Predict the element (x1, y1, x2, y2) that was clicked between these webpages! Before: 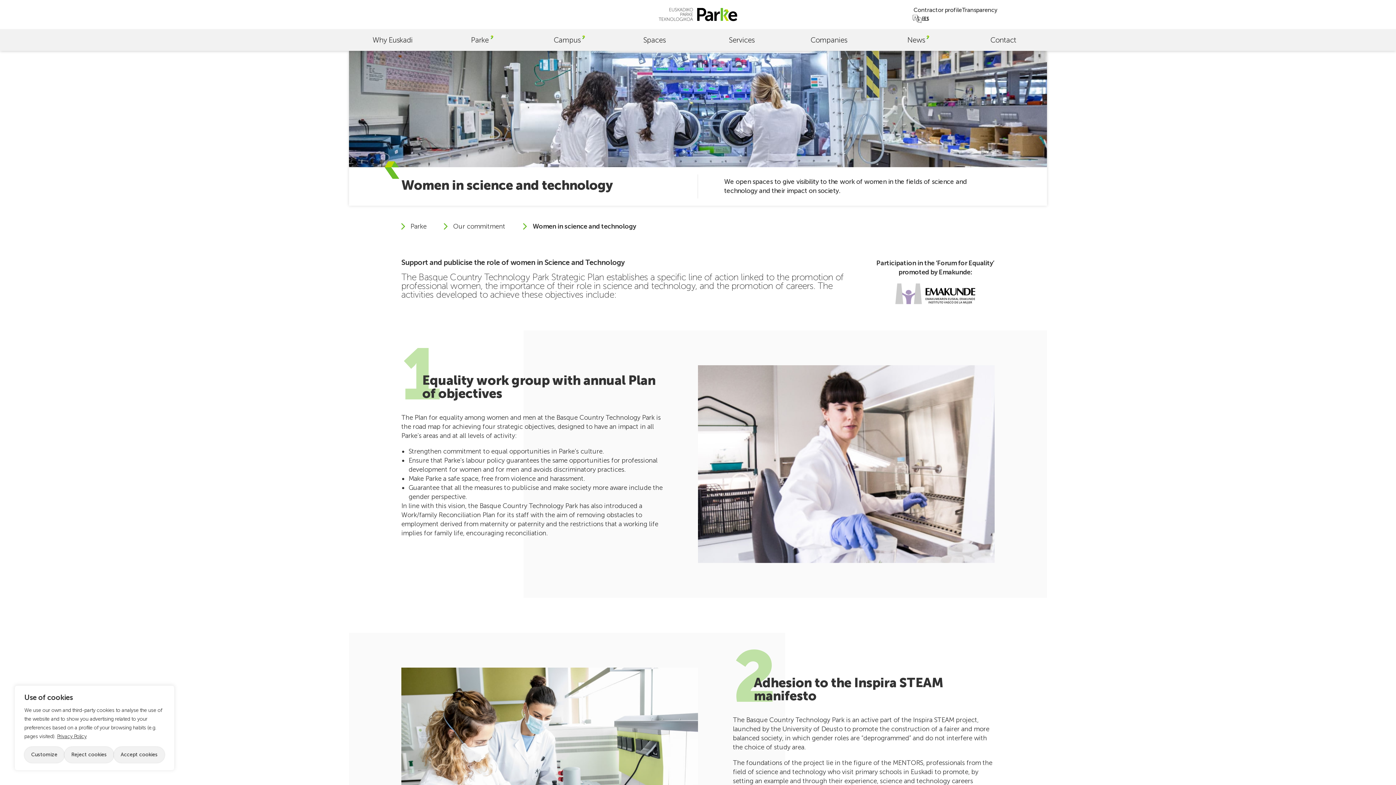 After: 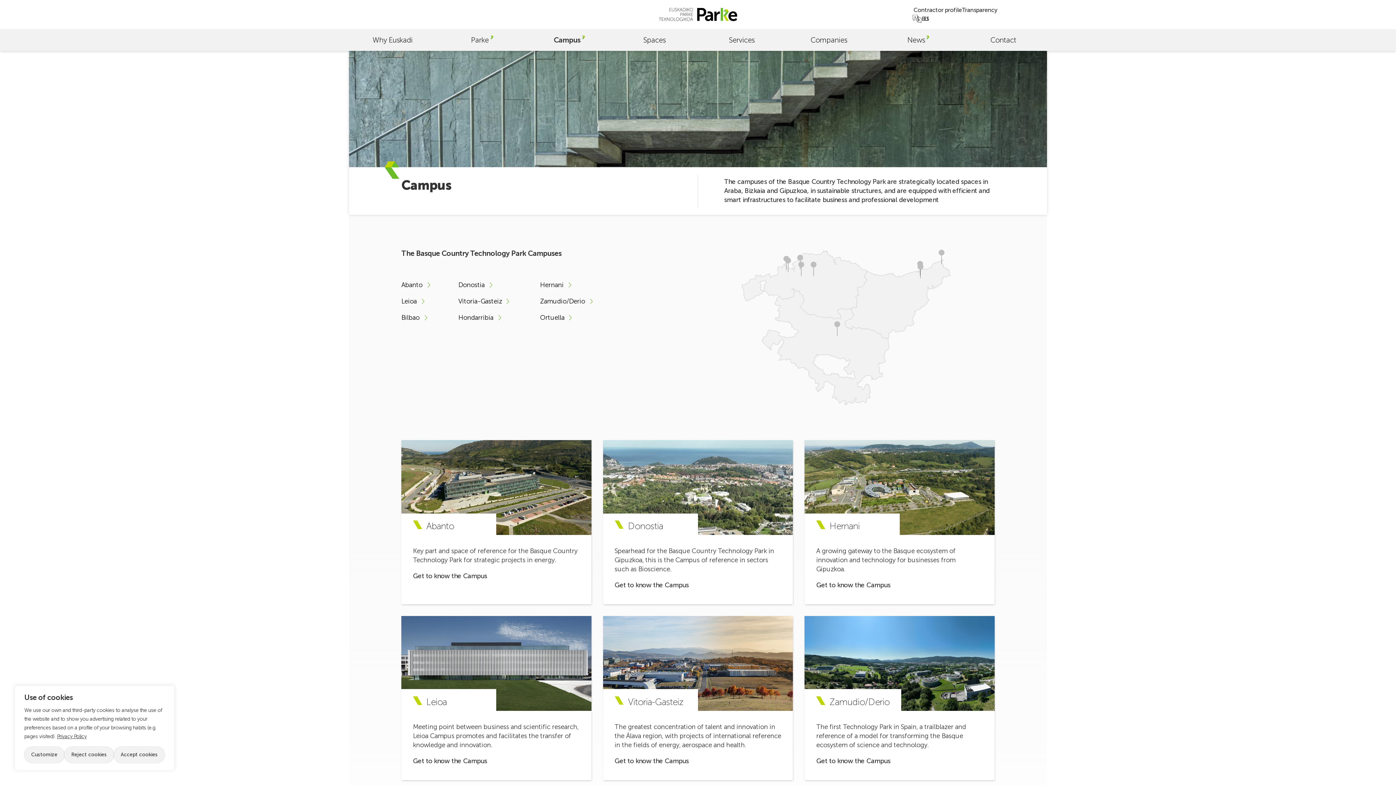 Action: bbox: (523, 29, 610, 50) label: Campus